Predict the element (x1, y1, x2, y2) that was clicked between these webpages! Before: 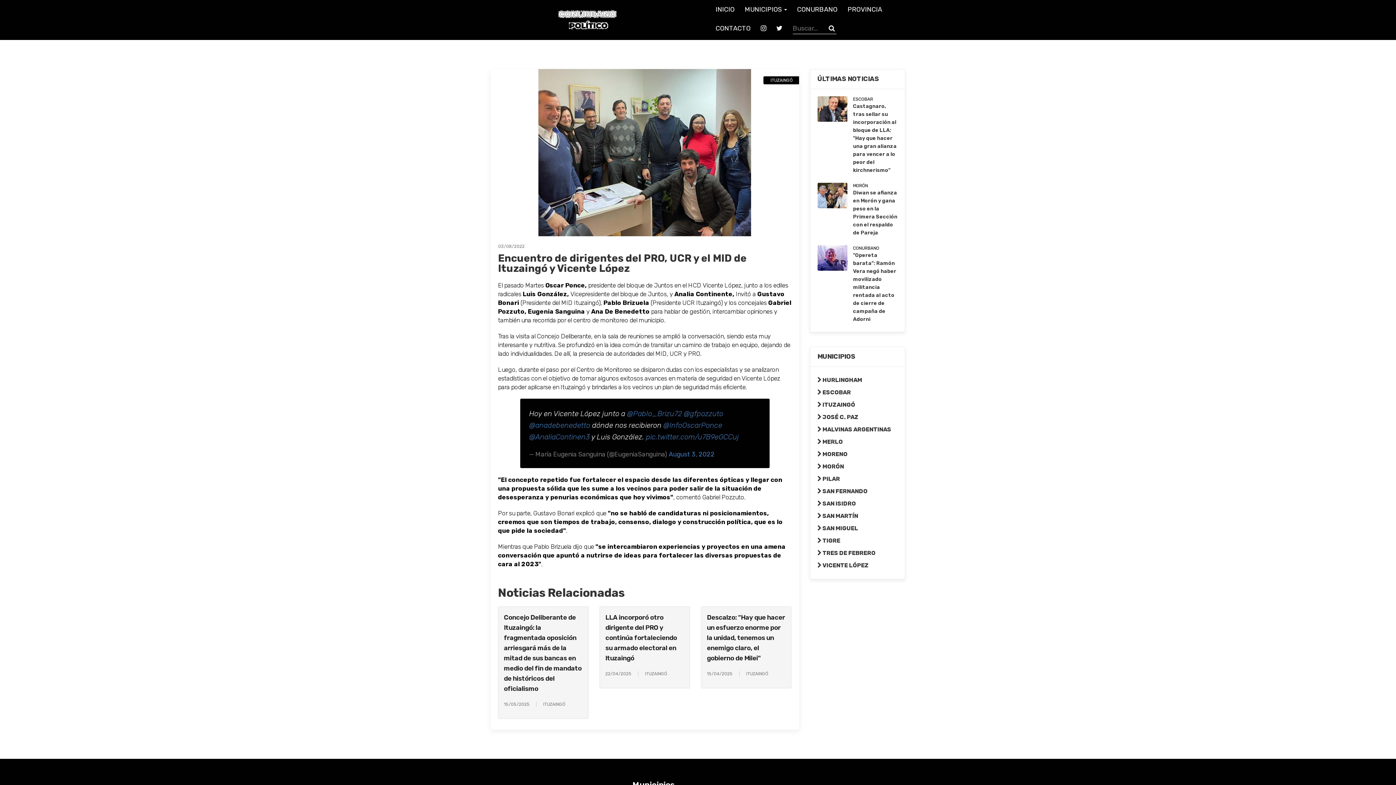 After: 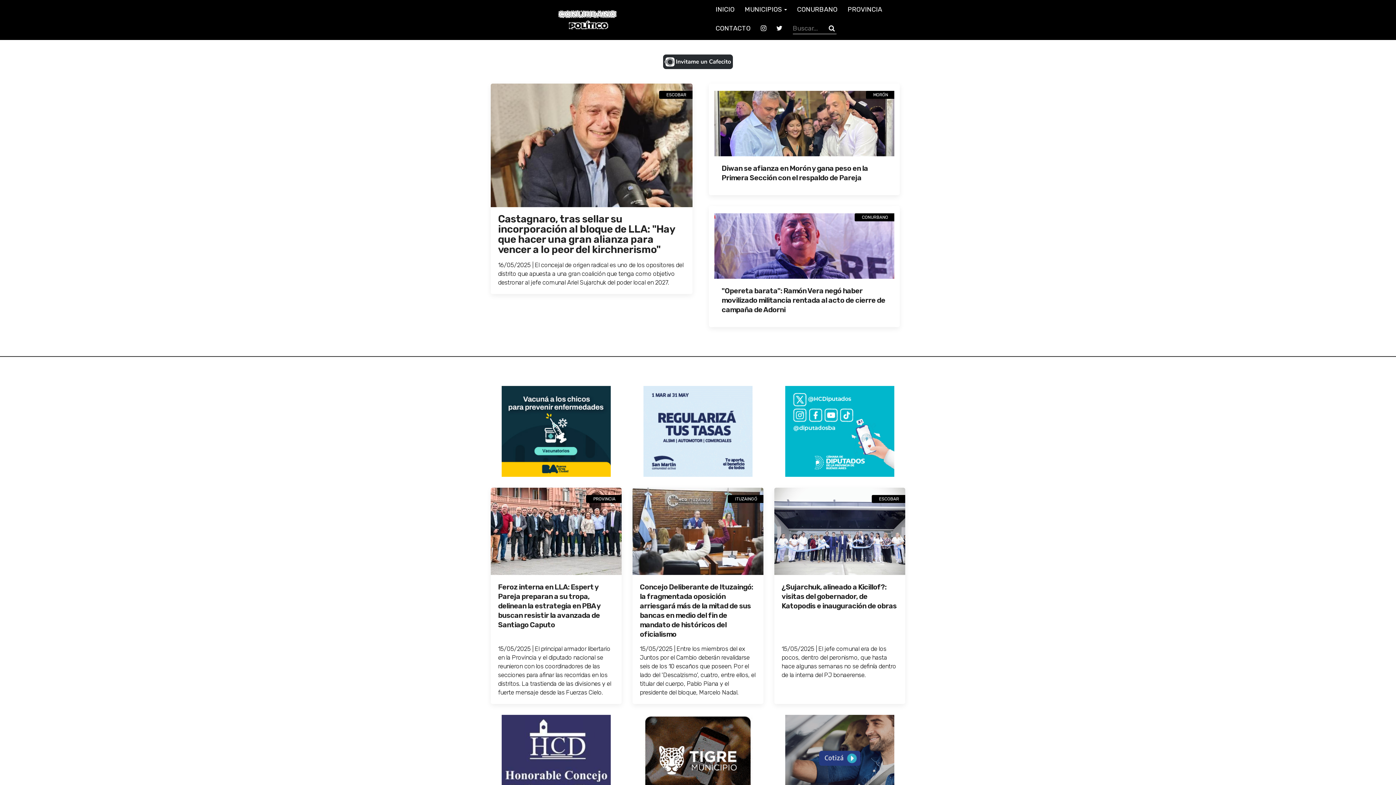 Action: label: INICIO bbox: (710, 0, 739, 18)